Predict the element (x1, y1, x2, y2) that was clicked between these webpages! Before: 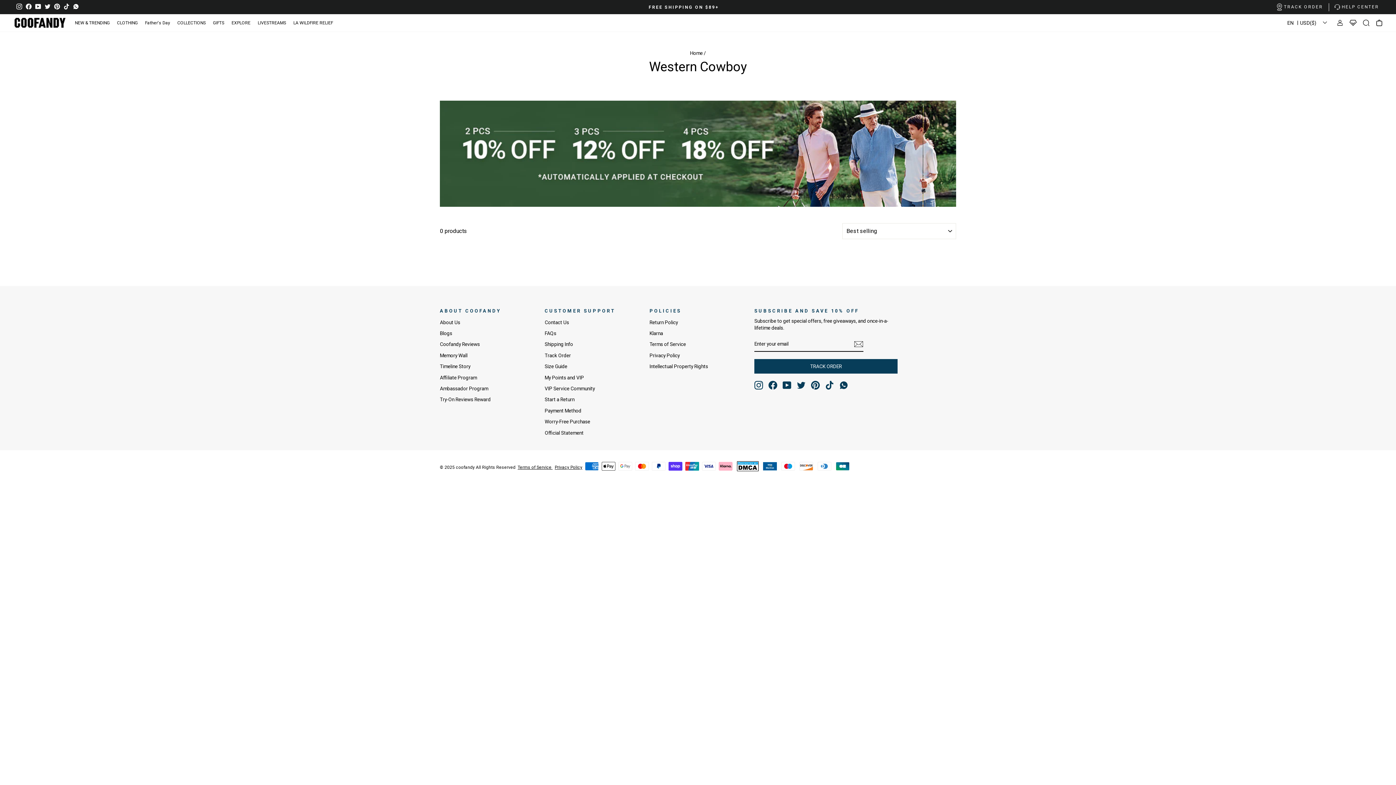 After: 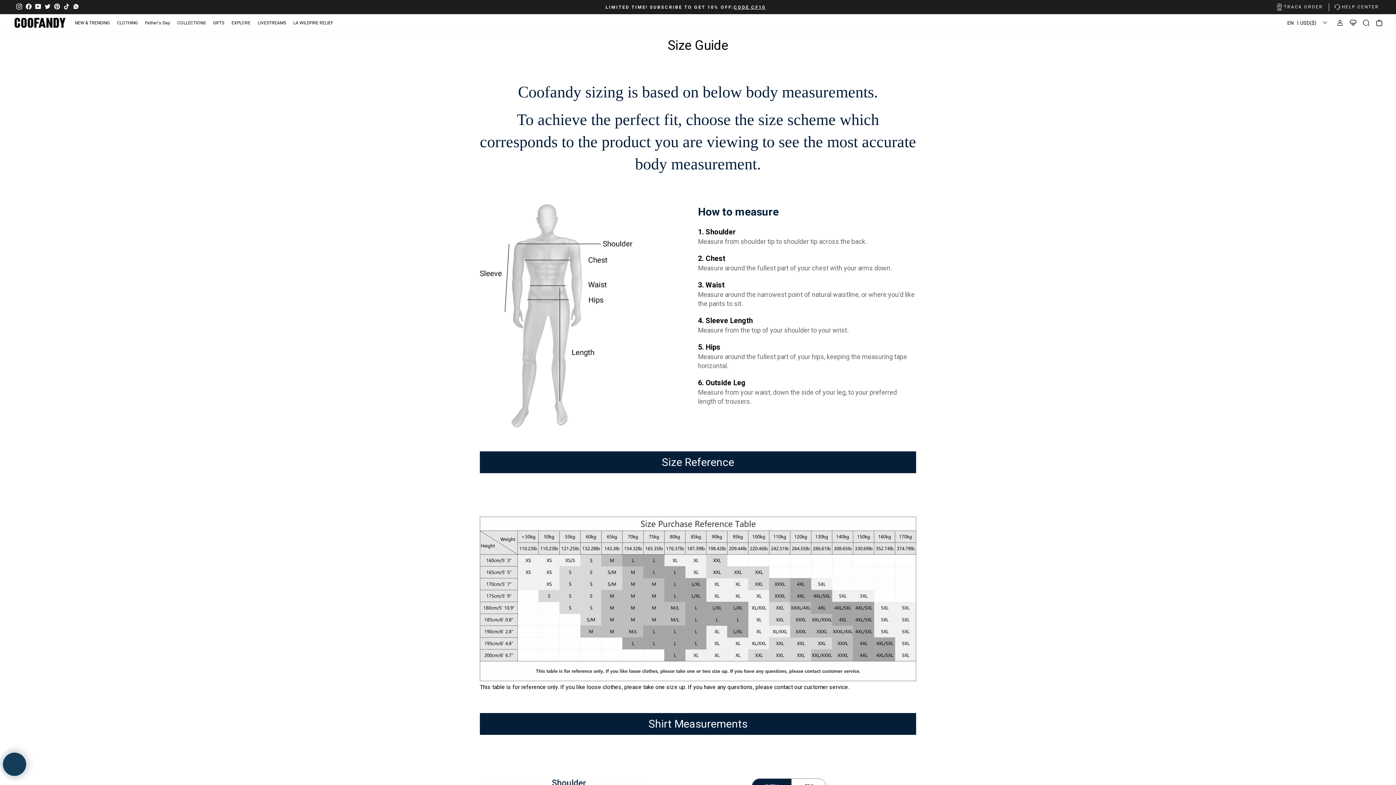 Action: label: Size Guide bbox: (544, 361, 569, 371)